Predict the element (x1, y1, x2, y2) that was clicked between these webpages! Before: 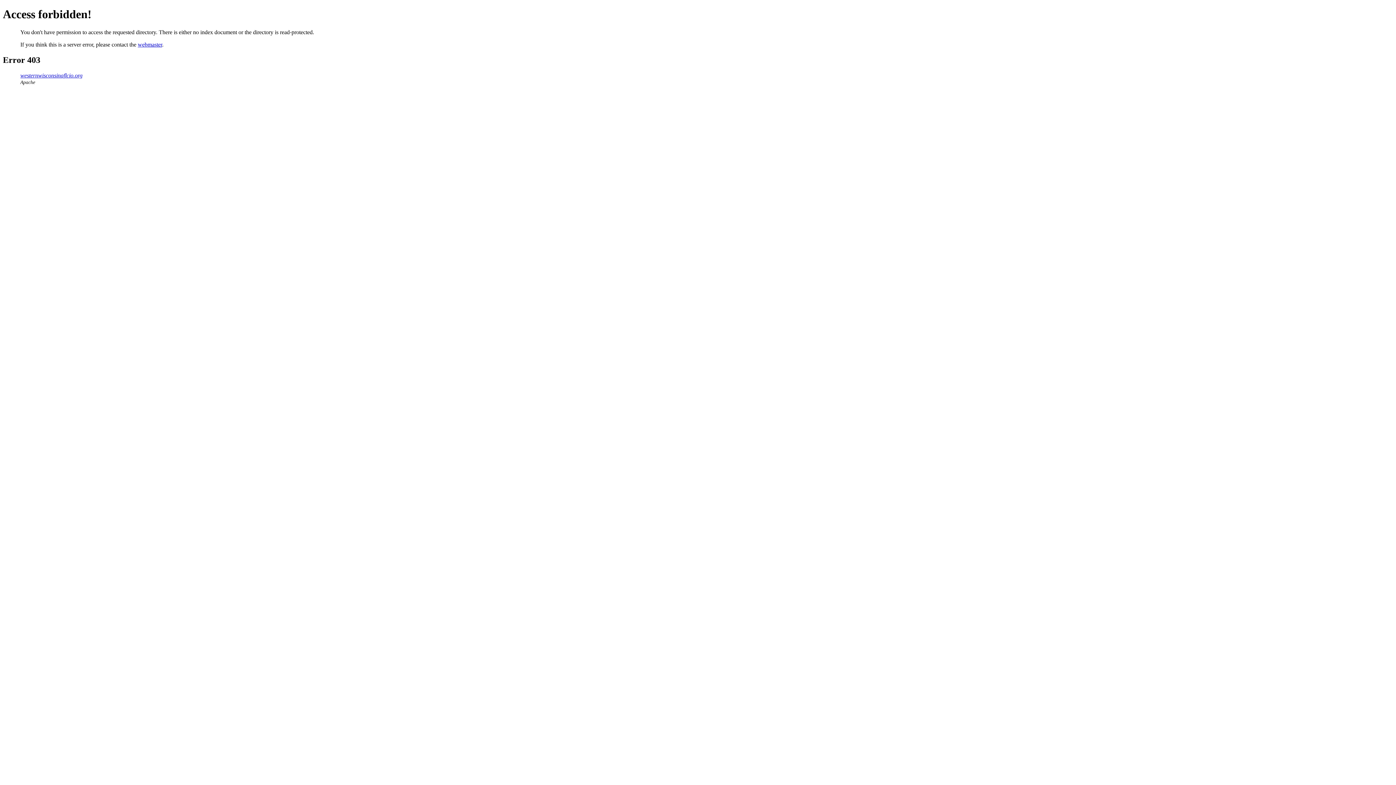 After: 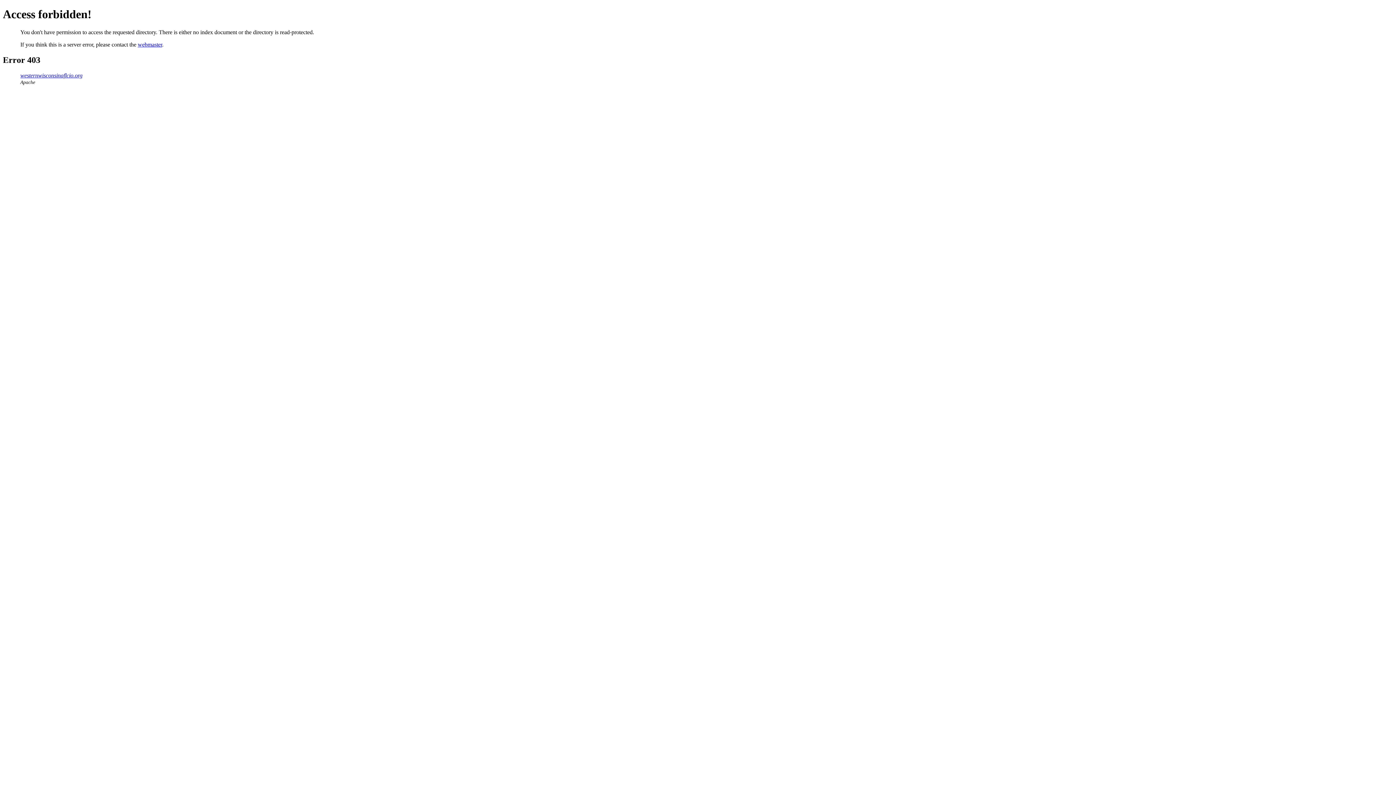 Action: label: webmaster bbox: (137, 41, 162, 47)